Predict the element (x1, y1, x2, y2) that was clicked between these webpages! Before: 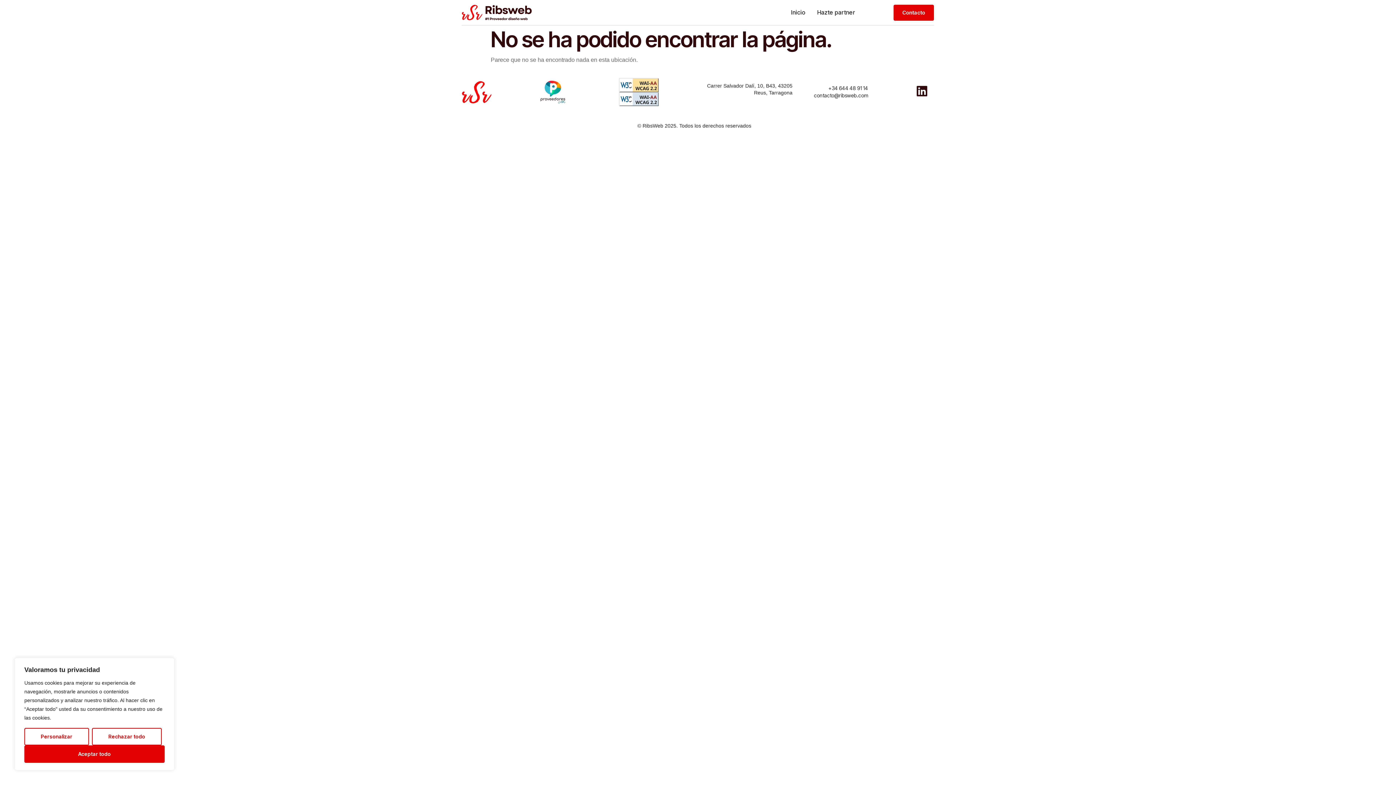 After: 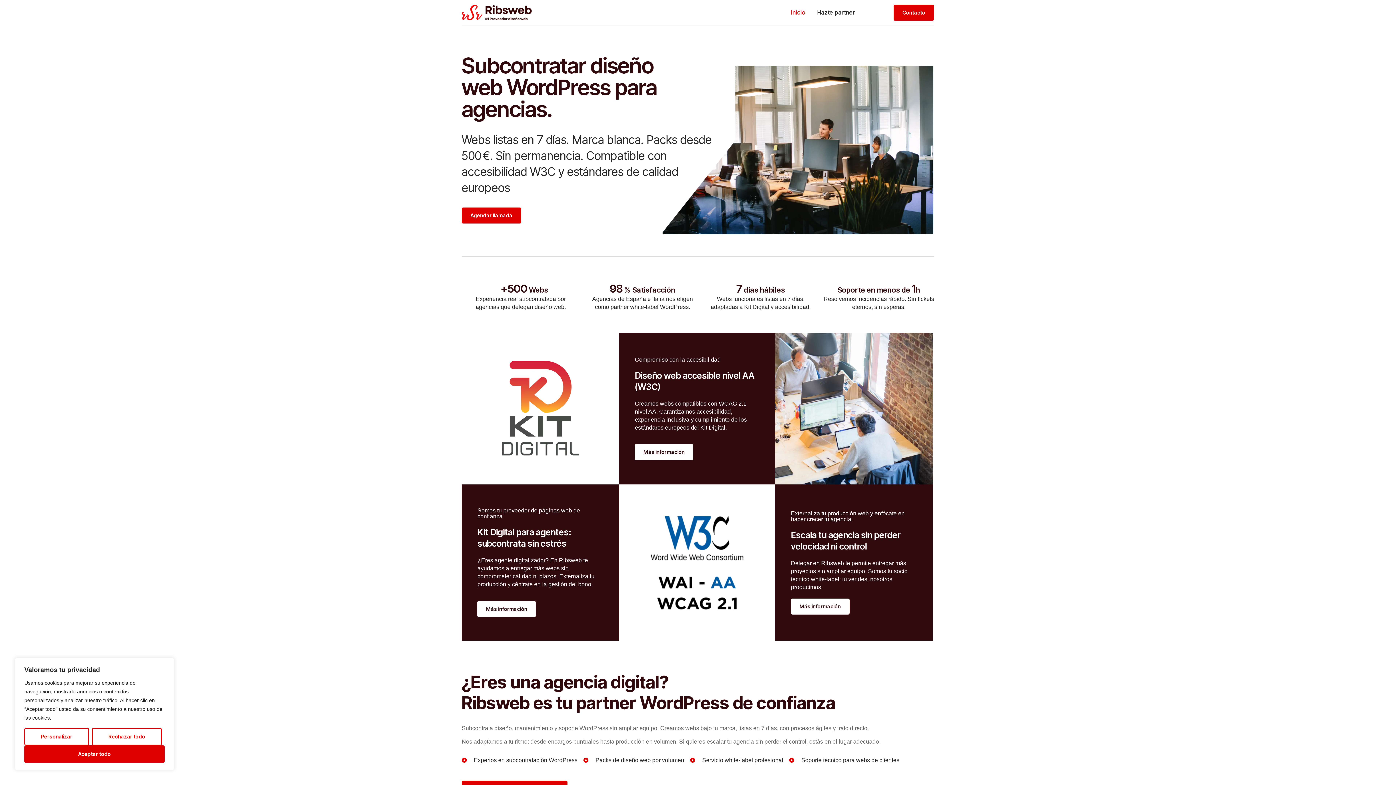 Action: bbox: (461, 81, 540, 103)